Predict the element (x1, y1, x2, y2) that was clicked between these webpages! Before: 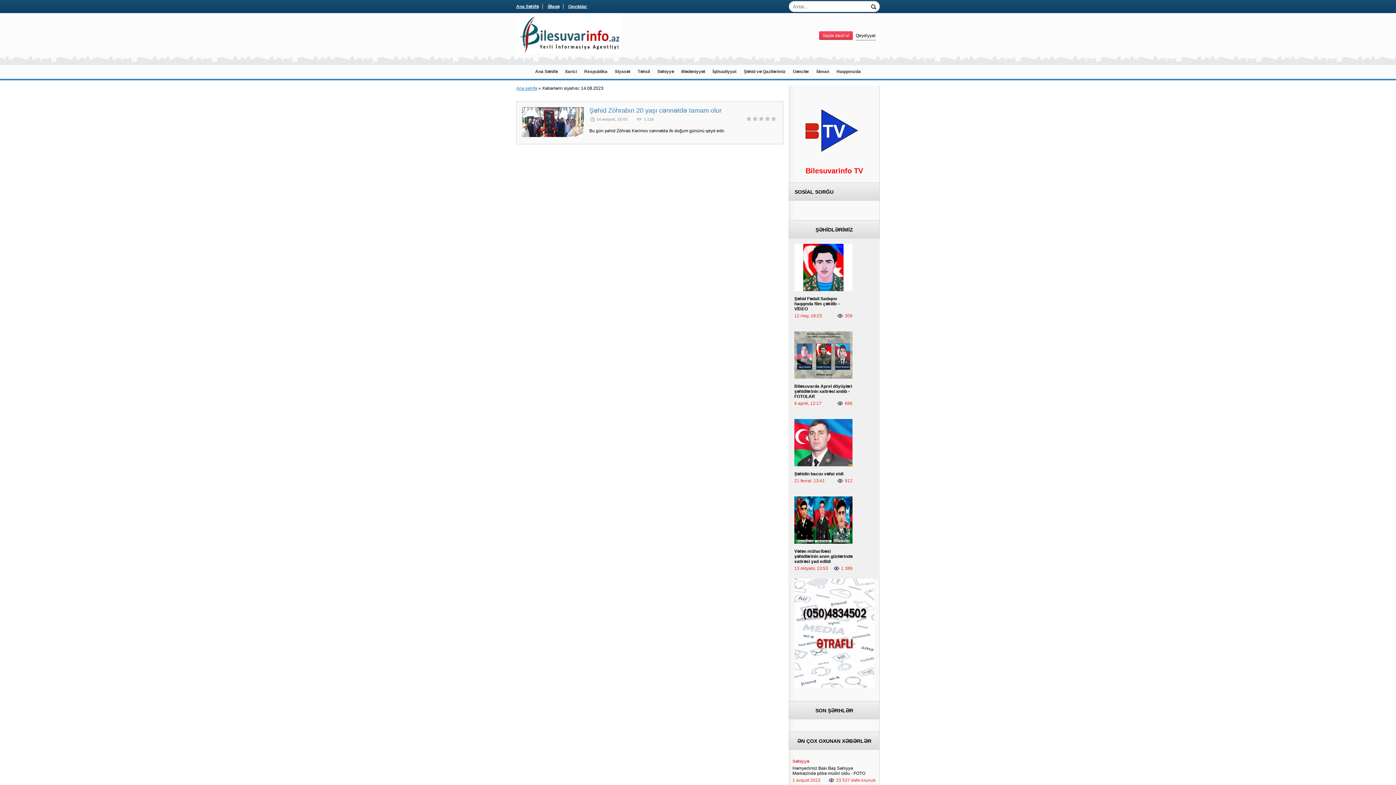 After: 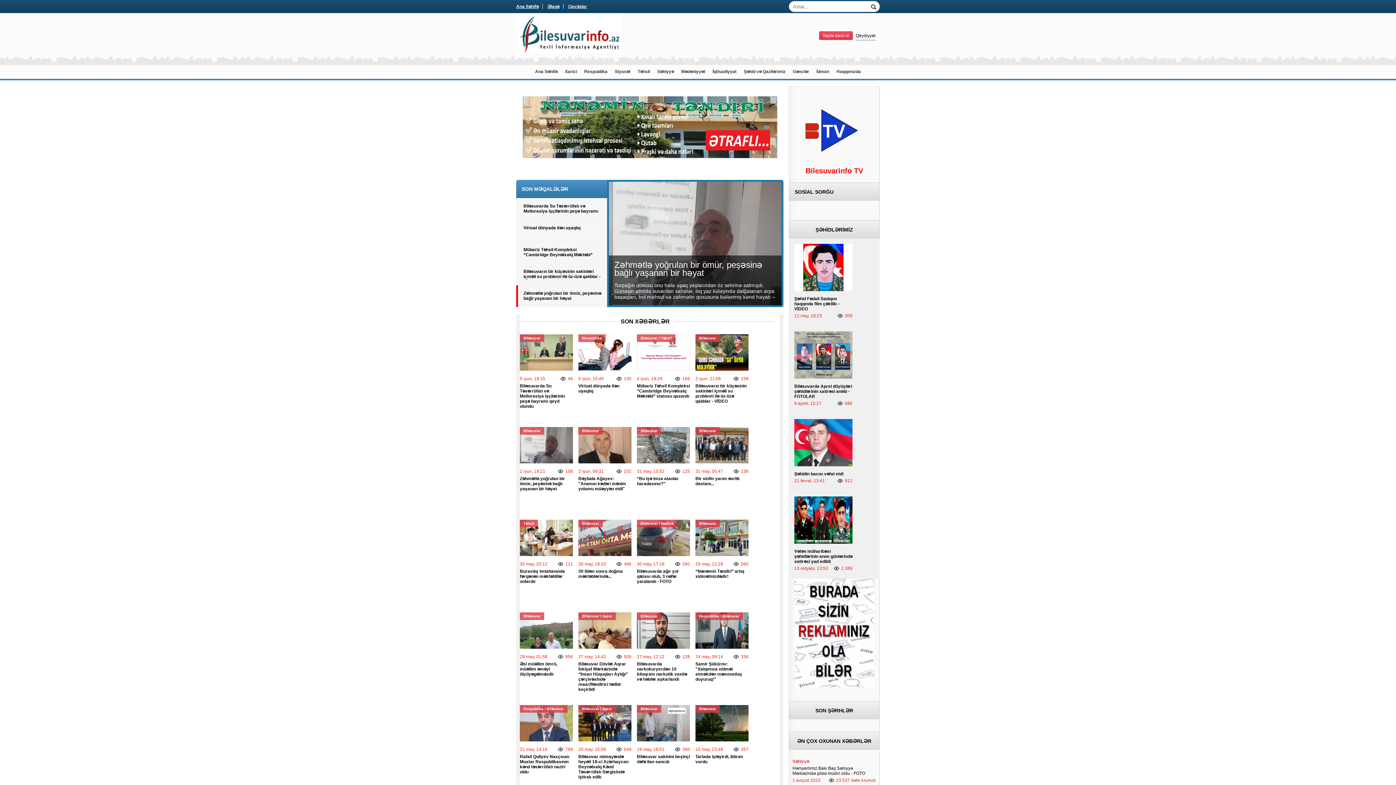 Action: label: Ana səhifə bbox: (516, 85, 537, 90)